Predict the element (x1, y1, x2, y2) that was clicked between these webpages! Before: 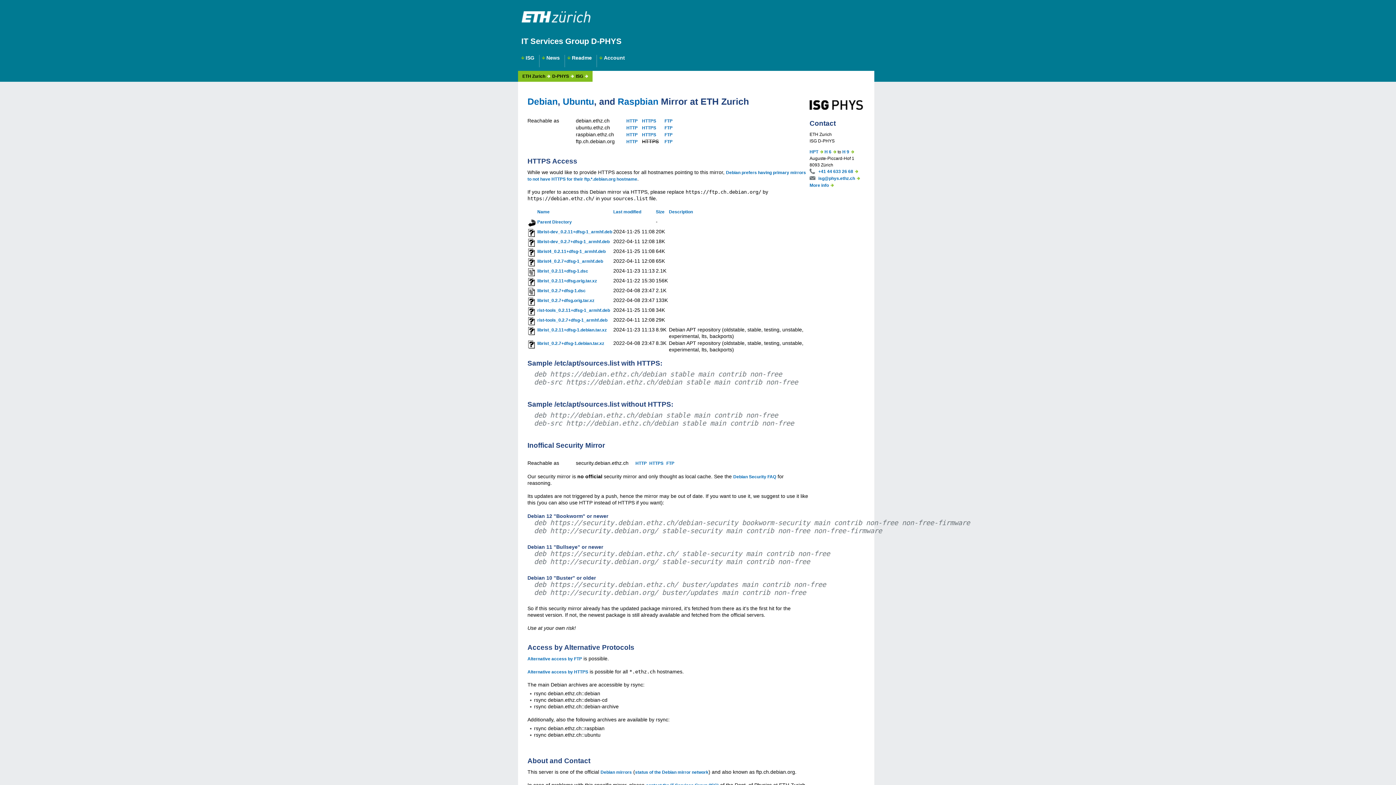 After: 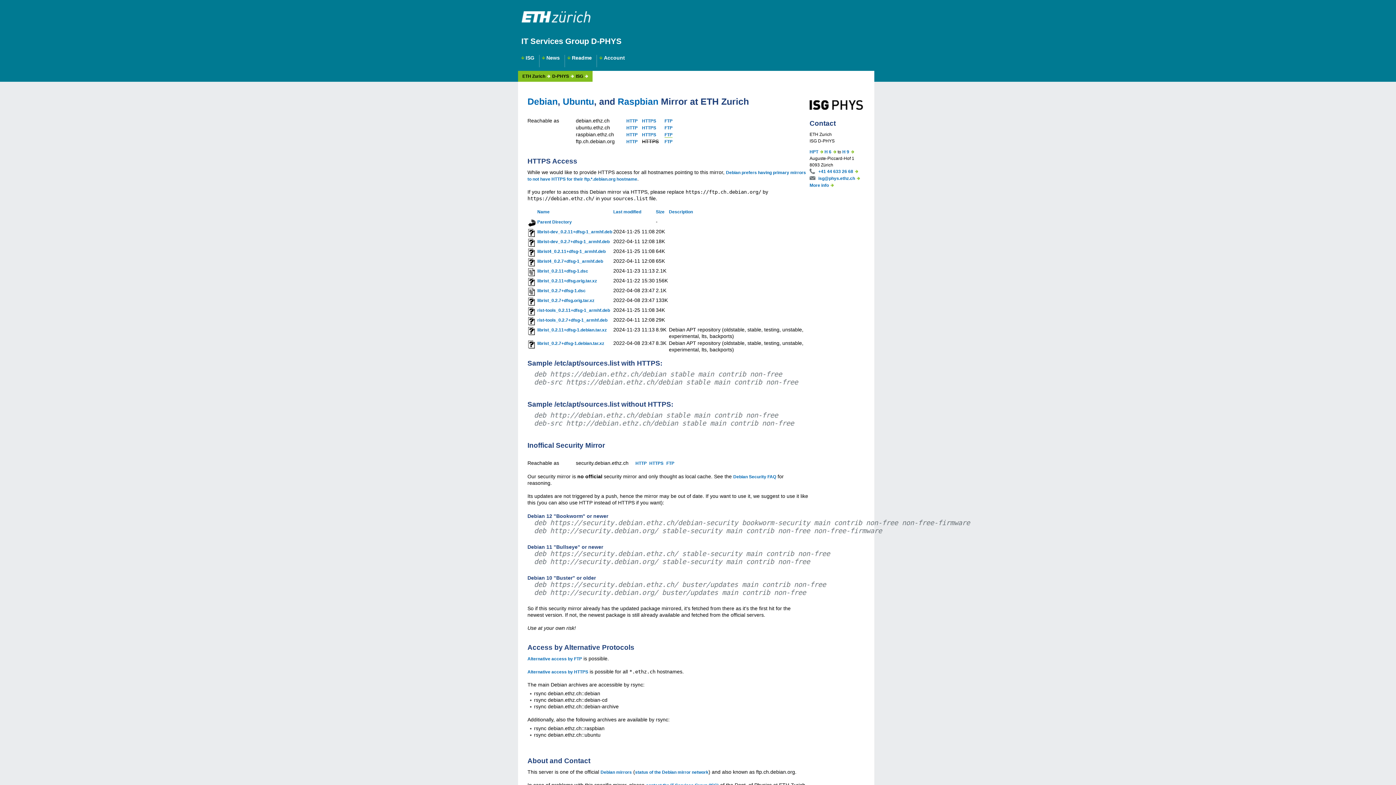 Action: label: FTP bbox: (664, 132, 672, 137)